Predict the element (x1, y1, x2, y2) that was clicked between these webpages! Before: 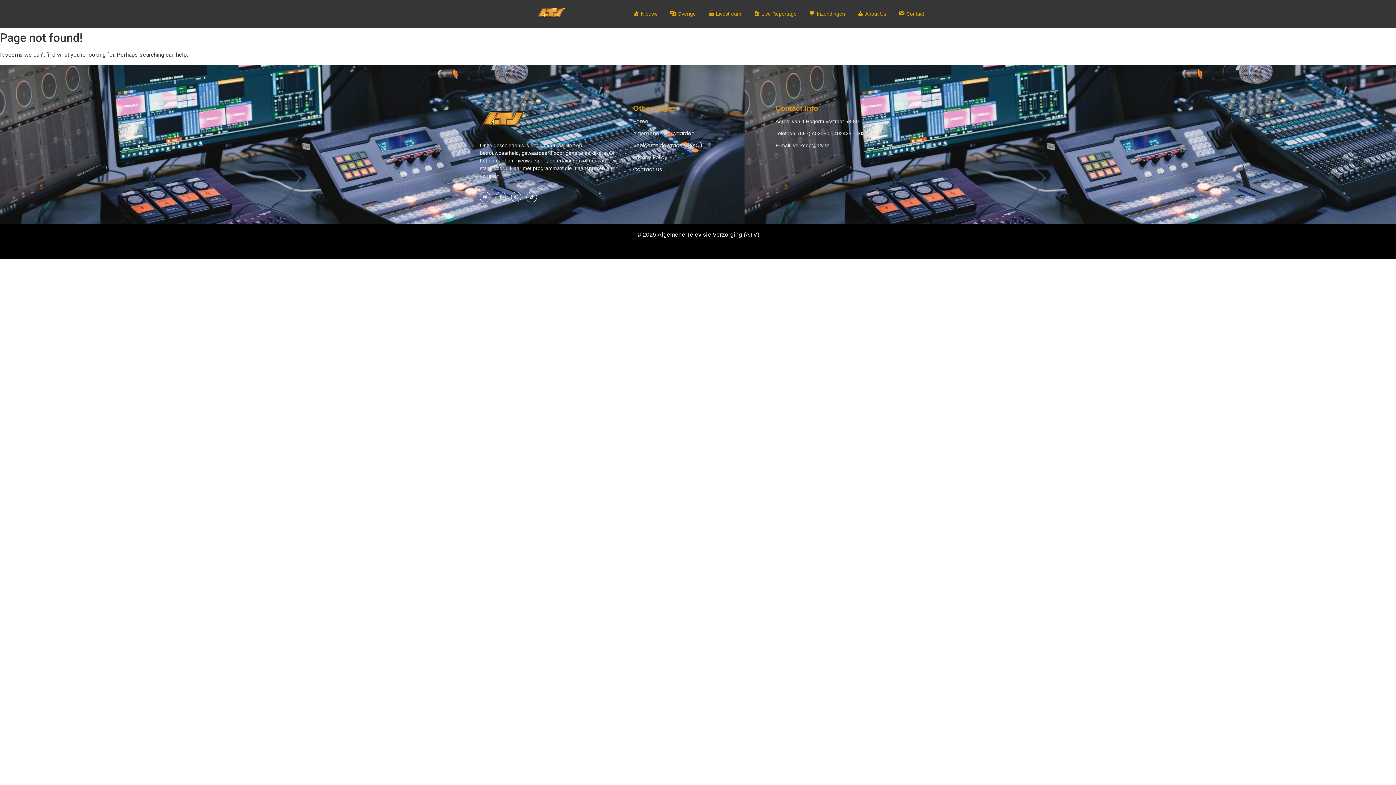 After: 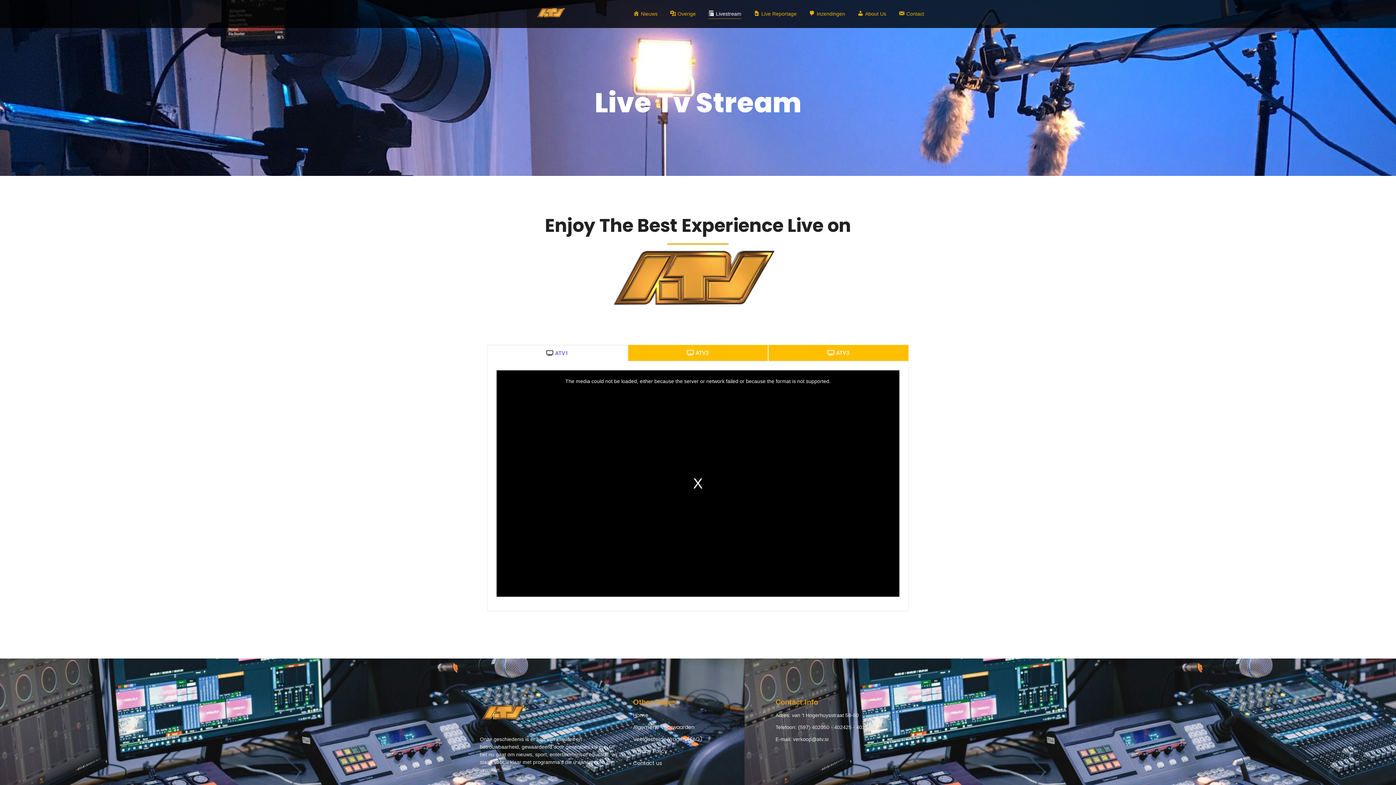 Action: label: Livestream bbox: (705, 3, 744, 24)